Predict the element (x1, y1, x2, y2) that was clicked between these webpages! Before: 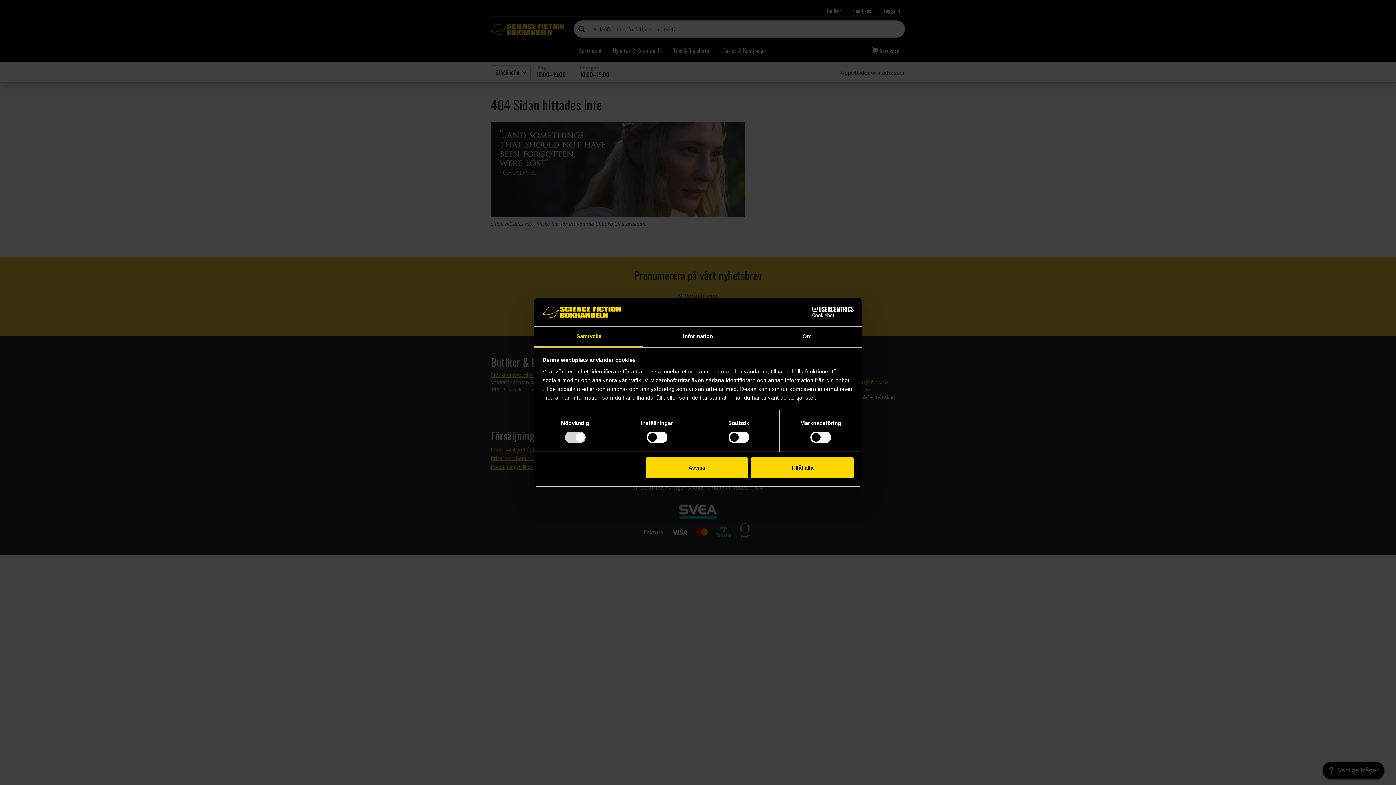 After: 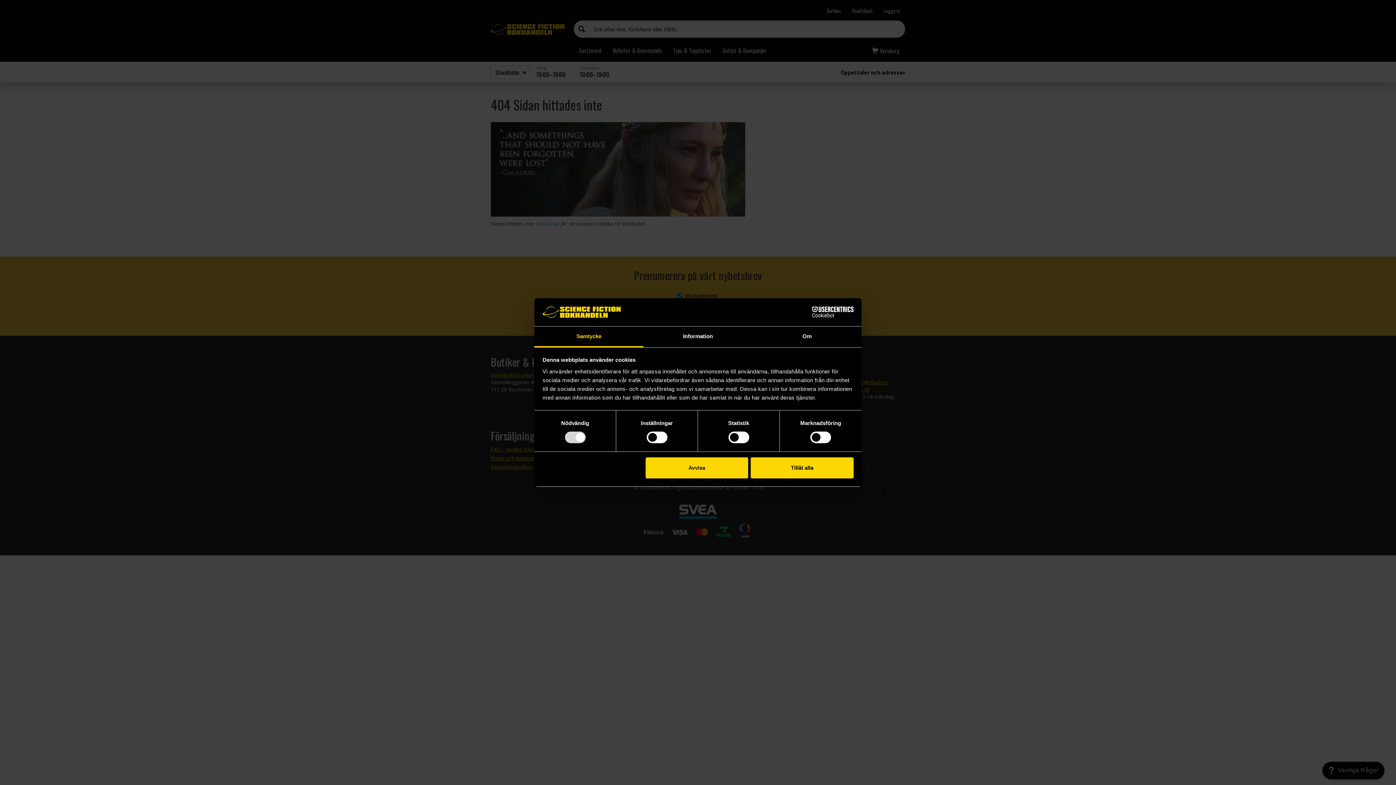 Action: bbox: (534, 326, 643, 347) label: Samtycke